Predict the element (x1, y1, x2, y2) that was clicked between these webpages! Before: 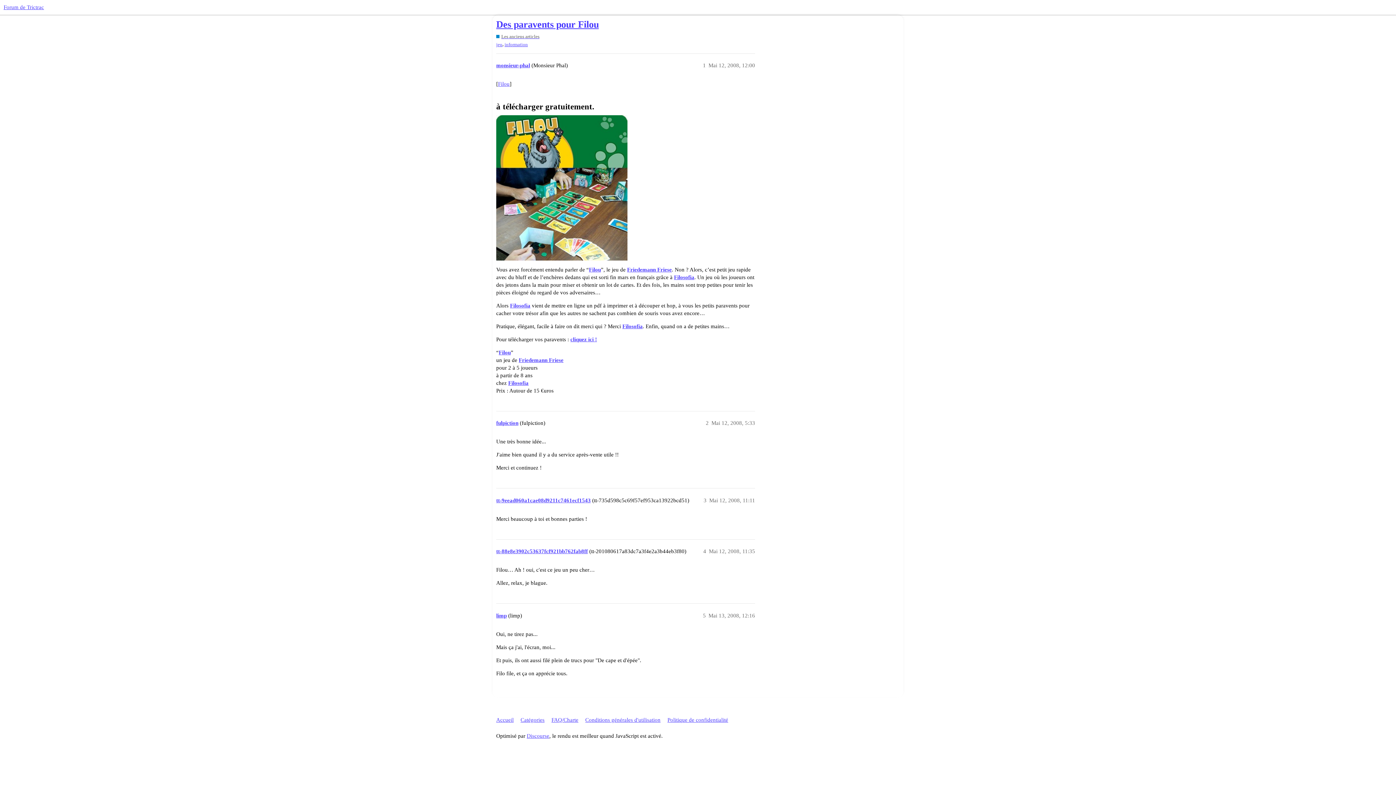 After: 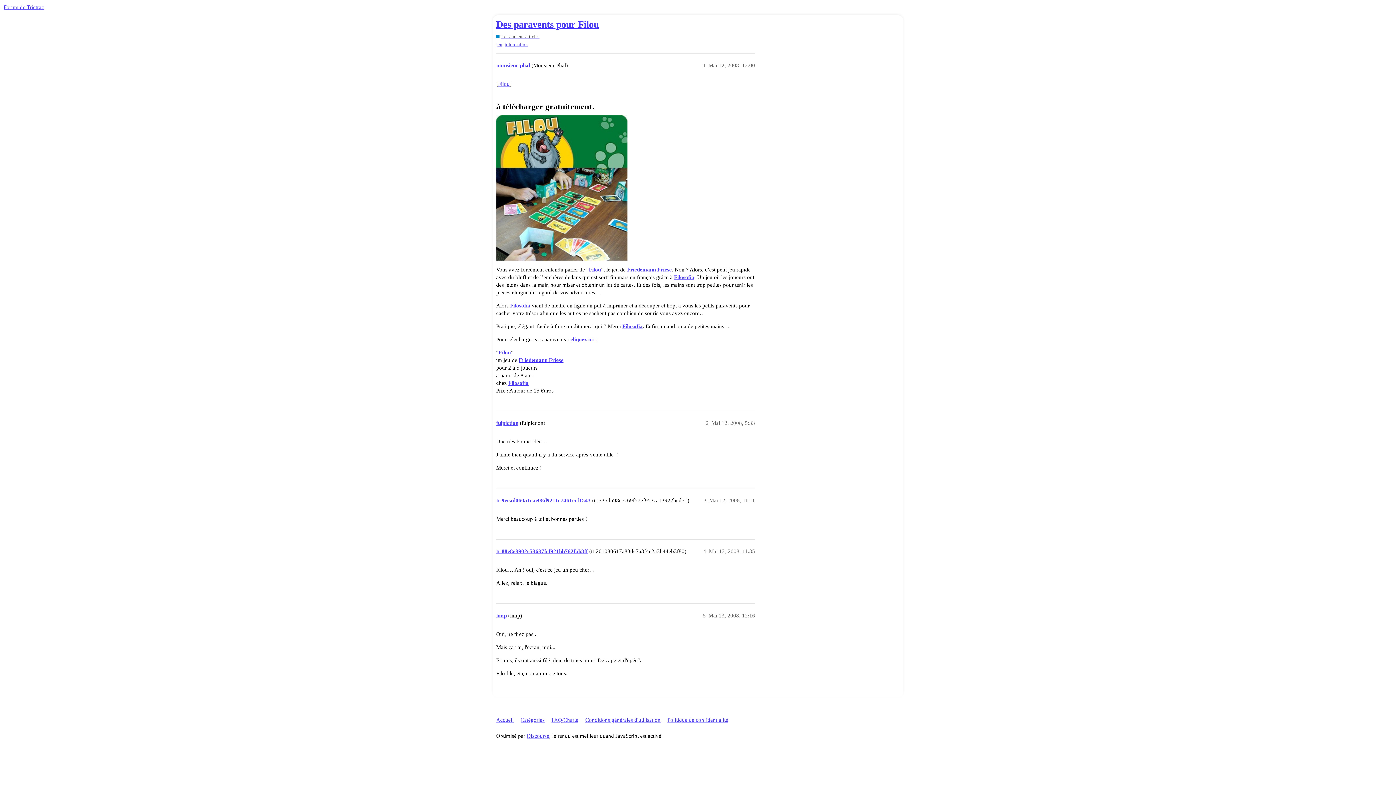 Action: bbox: (622, 323, 642, 329) label: Filosofia